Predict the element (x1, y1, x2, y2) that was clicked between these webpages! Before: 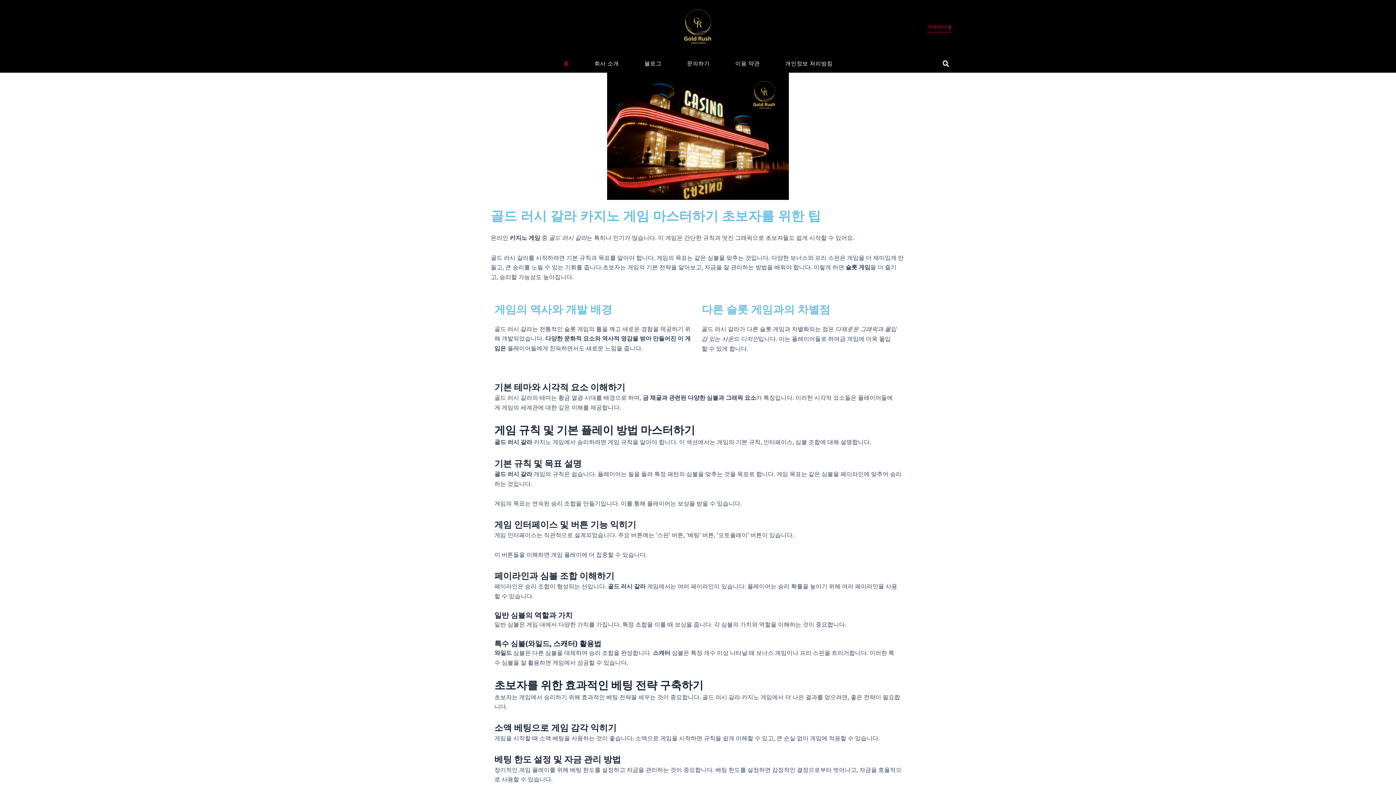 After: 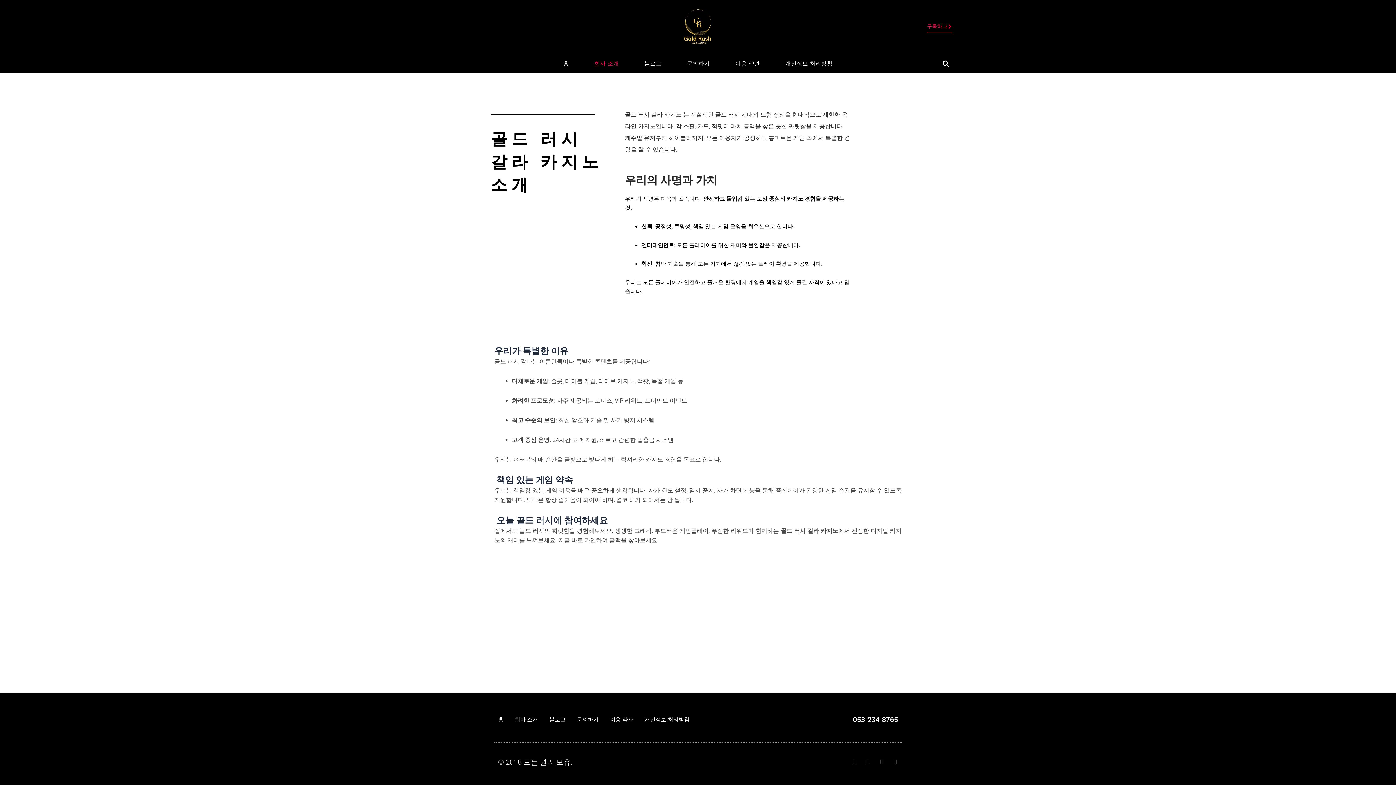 Action: bbox: (583, 55, 630, 72) label: 회사 소개